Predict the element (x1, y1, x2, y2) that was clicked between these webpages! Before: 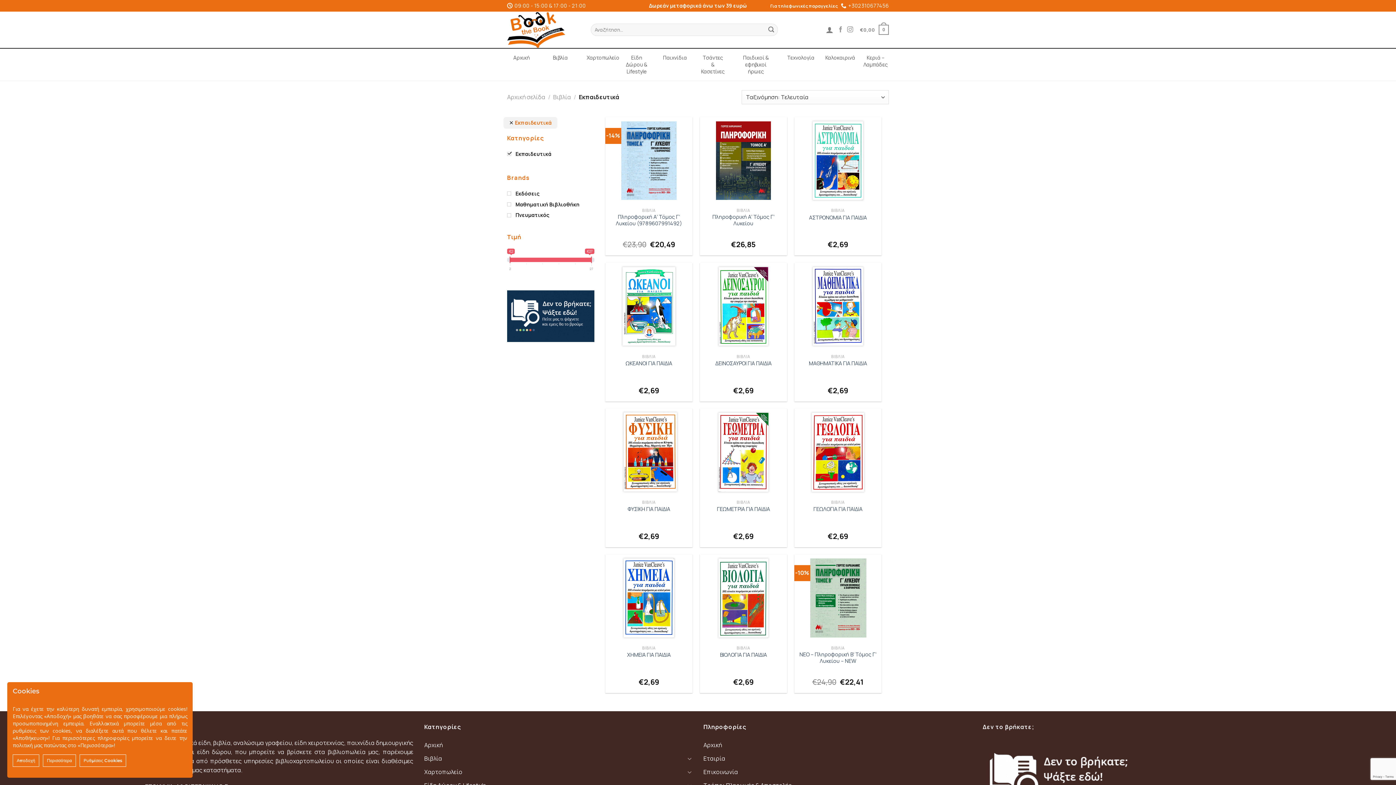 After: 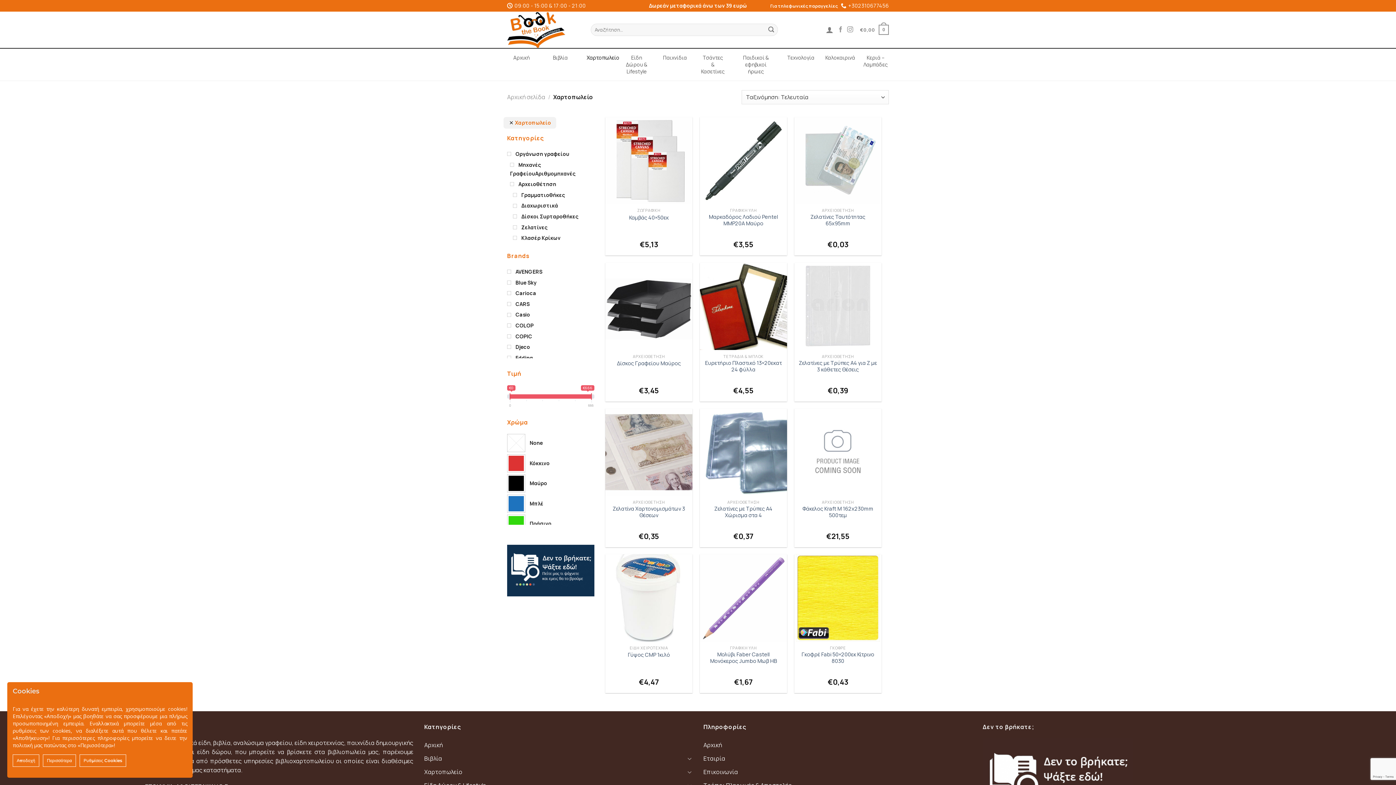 Action: bbox: (424, 765, 685, 779) label: Χαρτοπωλείο